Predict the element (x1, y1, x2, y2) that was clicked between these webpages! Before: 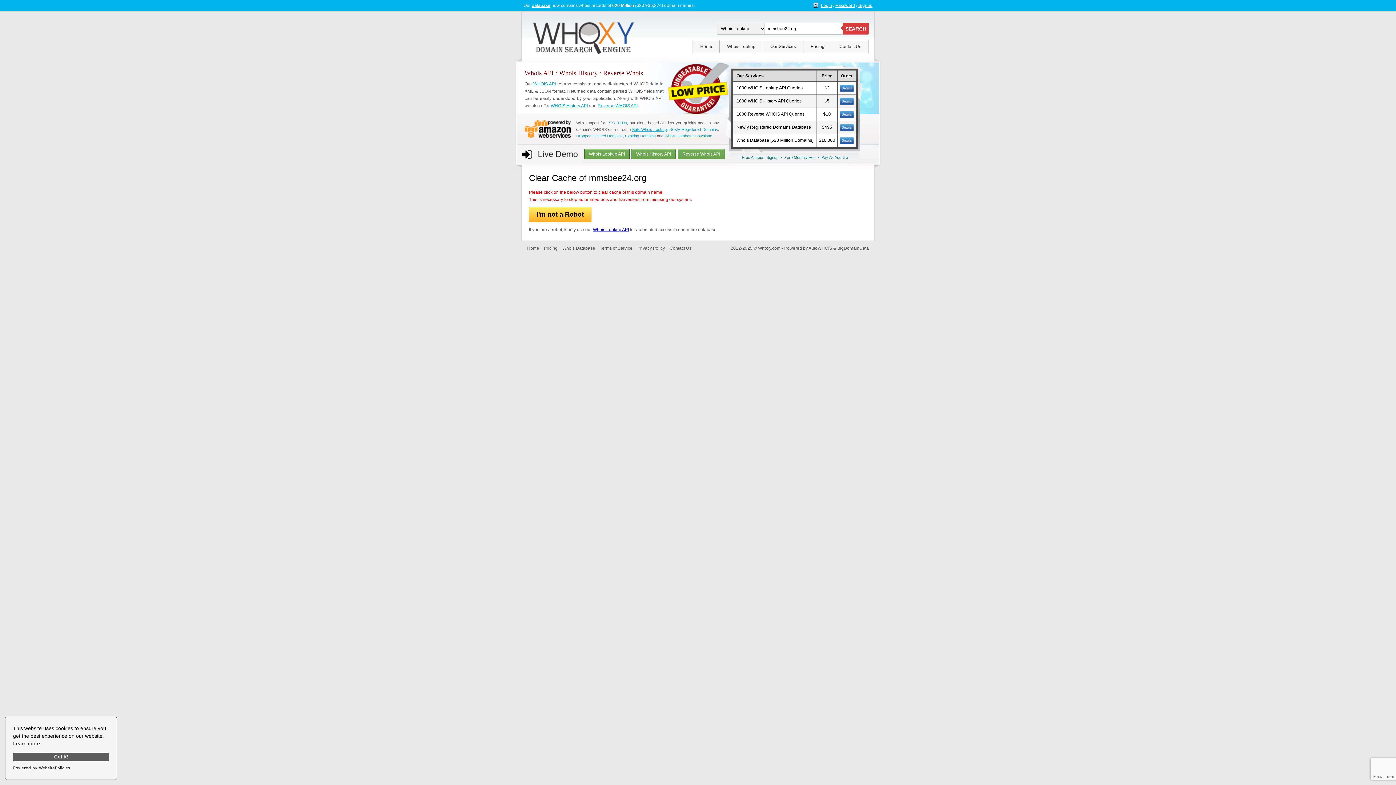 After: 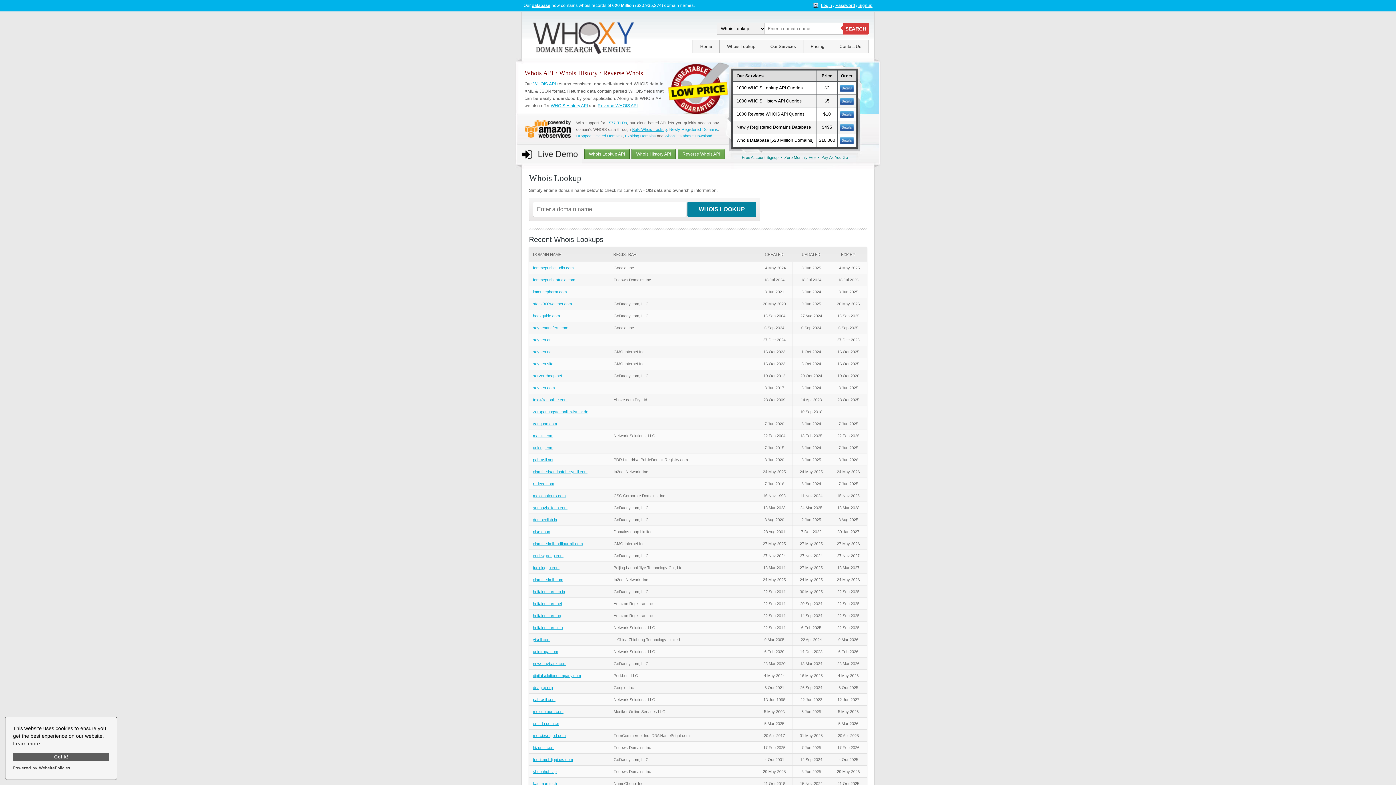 Action: bbox: (720, 40, 762, 52) label: Whois Lookup